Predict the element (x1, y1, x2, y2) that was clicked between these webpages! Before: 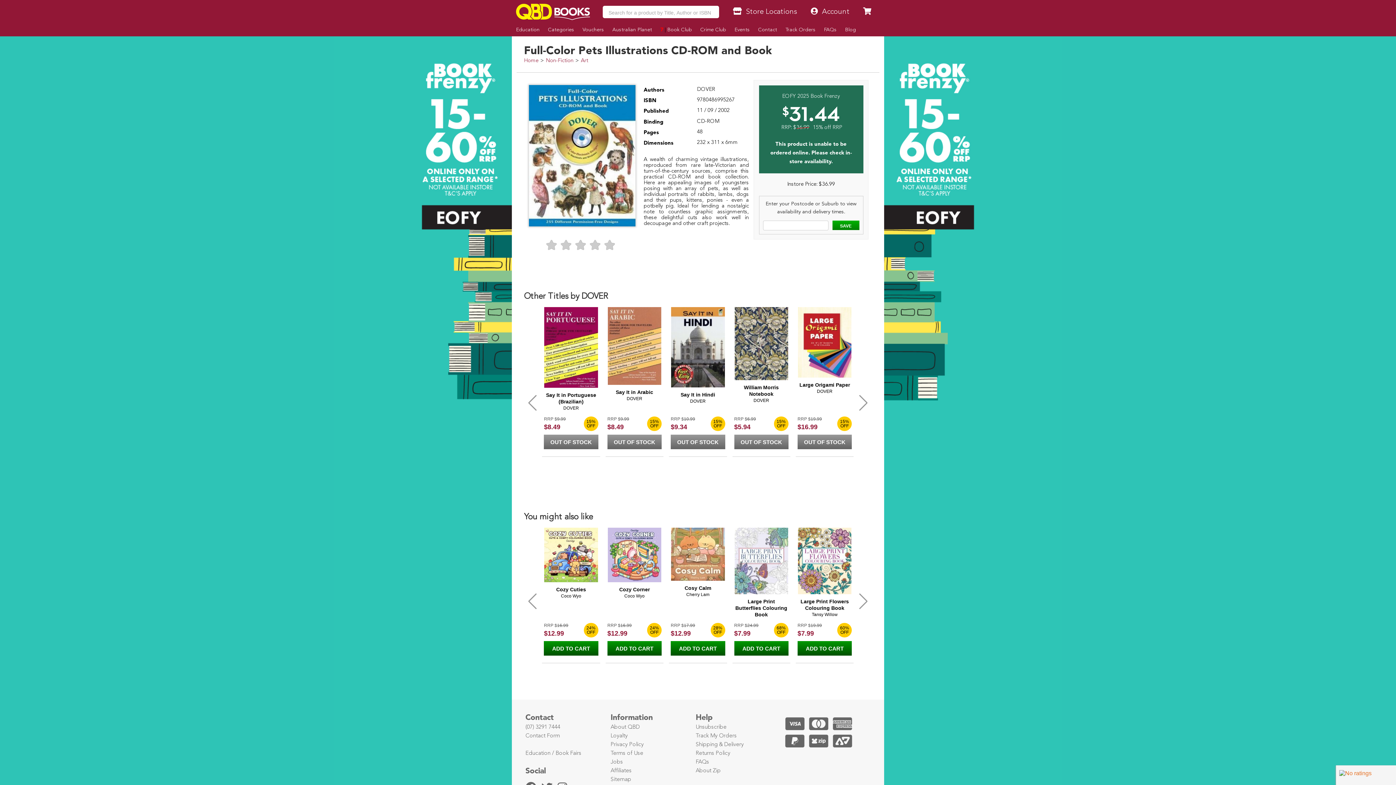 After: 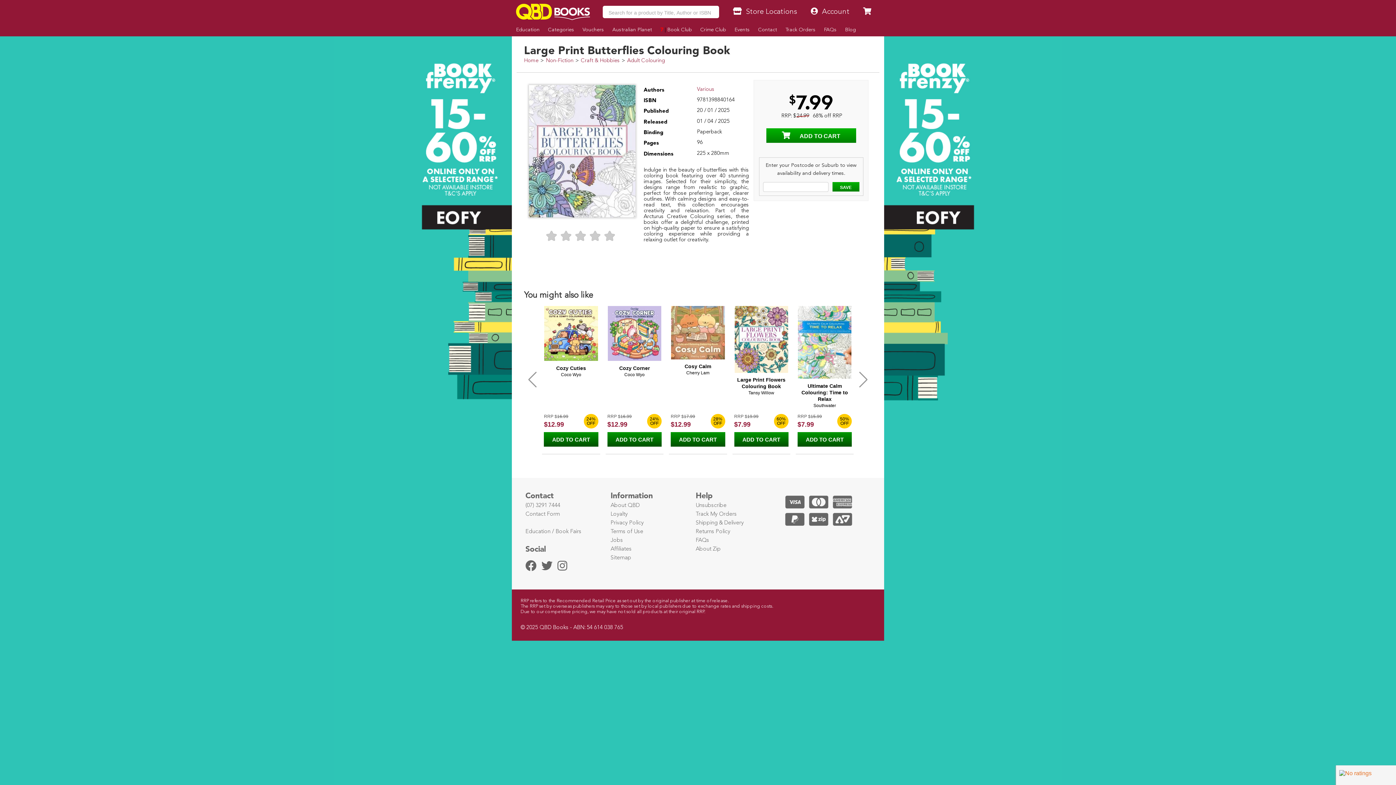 Action: bbox: (734, 527, 788, 594)